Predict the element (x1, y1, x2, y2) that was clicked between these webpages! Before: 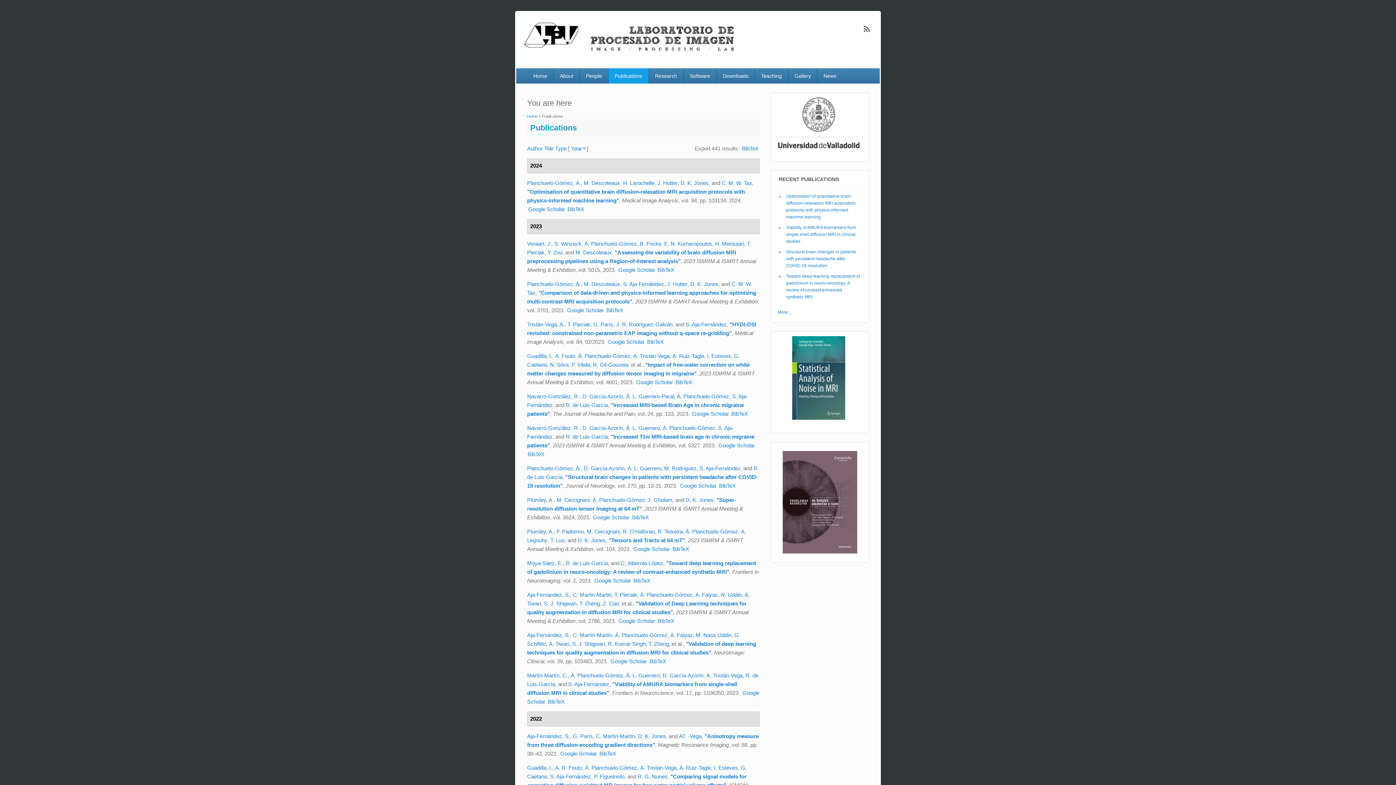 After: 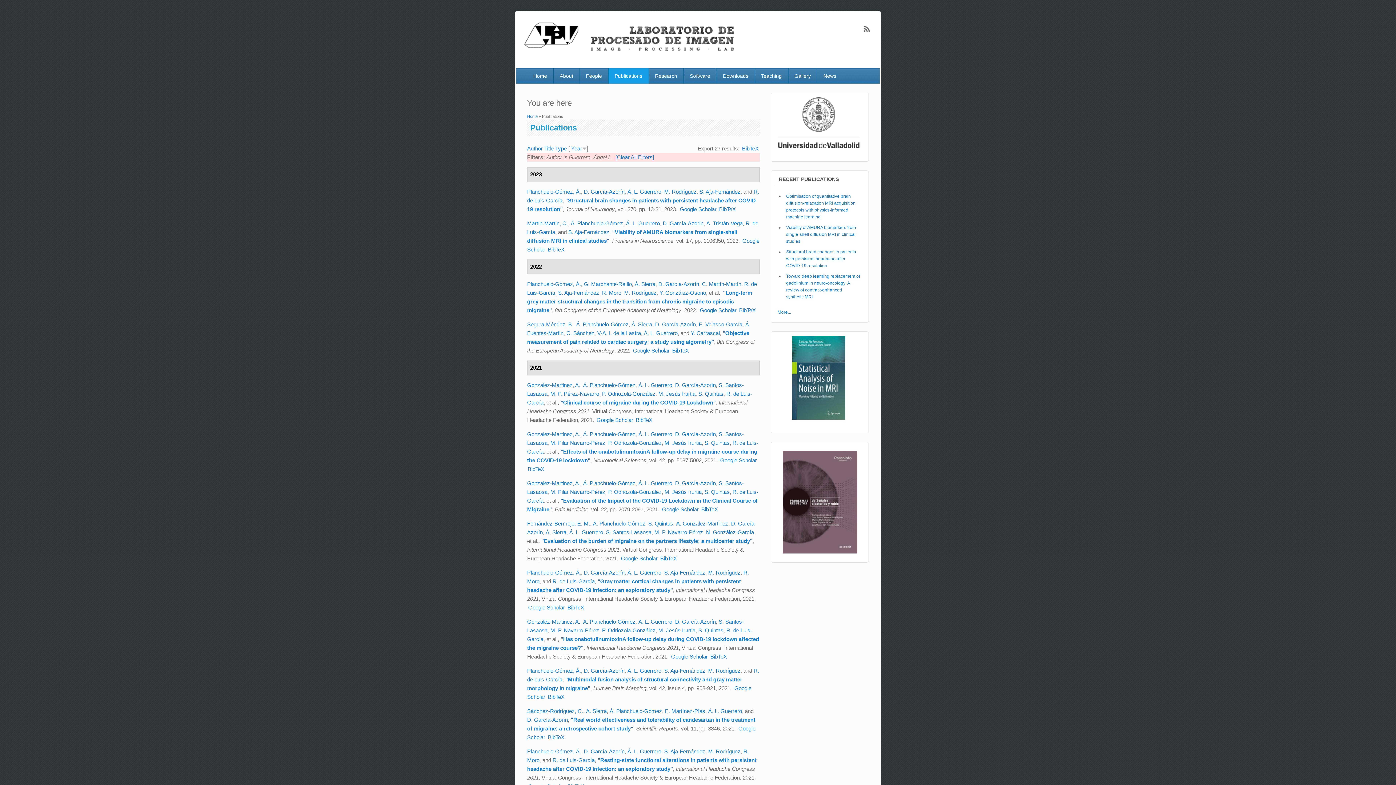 Action: label: Á. L. Guerrero bbox: (627, 465, 661, 471)